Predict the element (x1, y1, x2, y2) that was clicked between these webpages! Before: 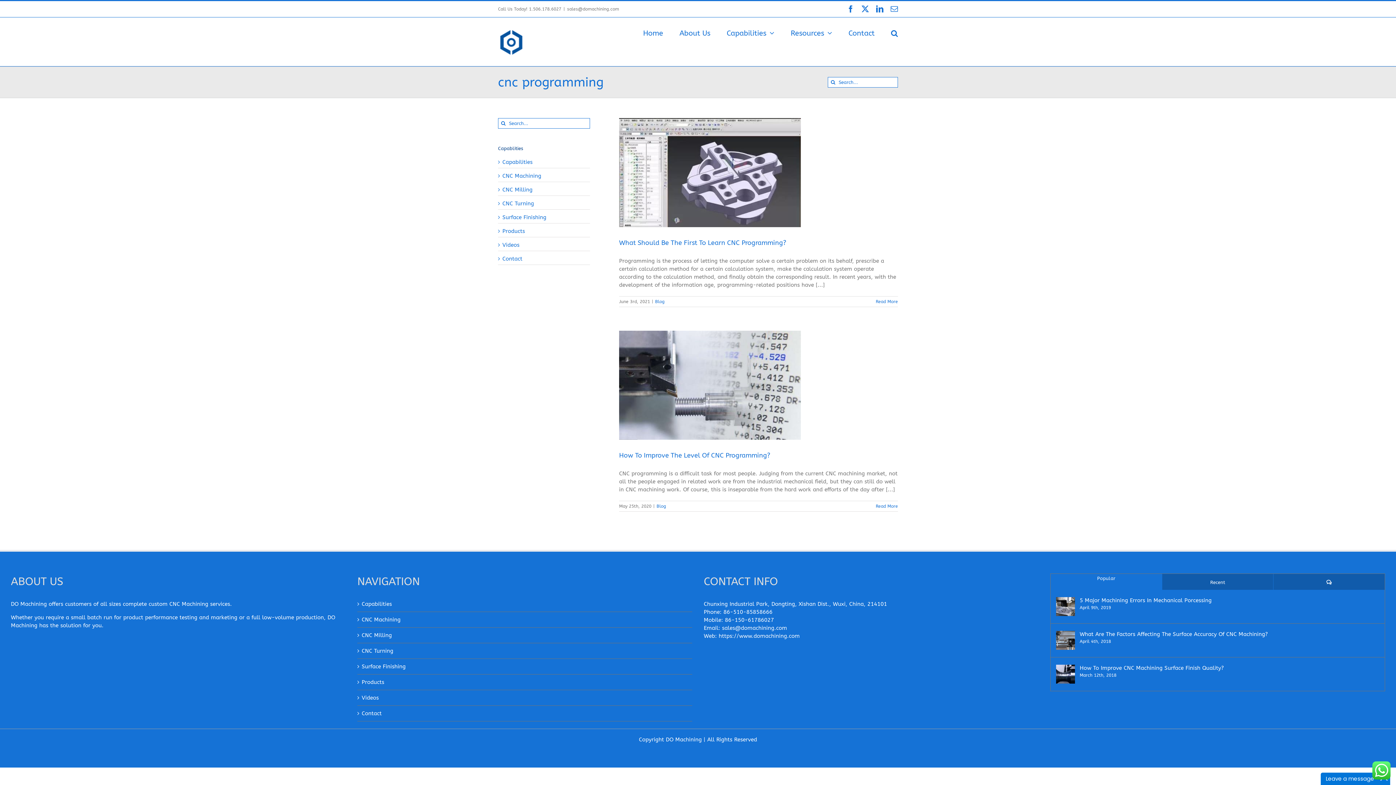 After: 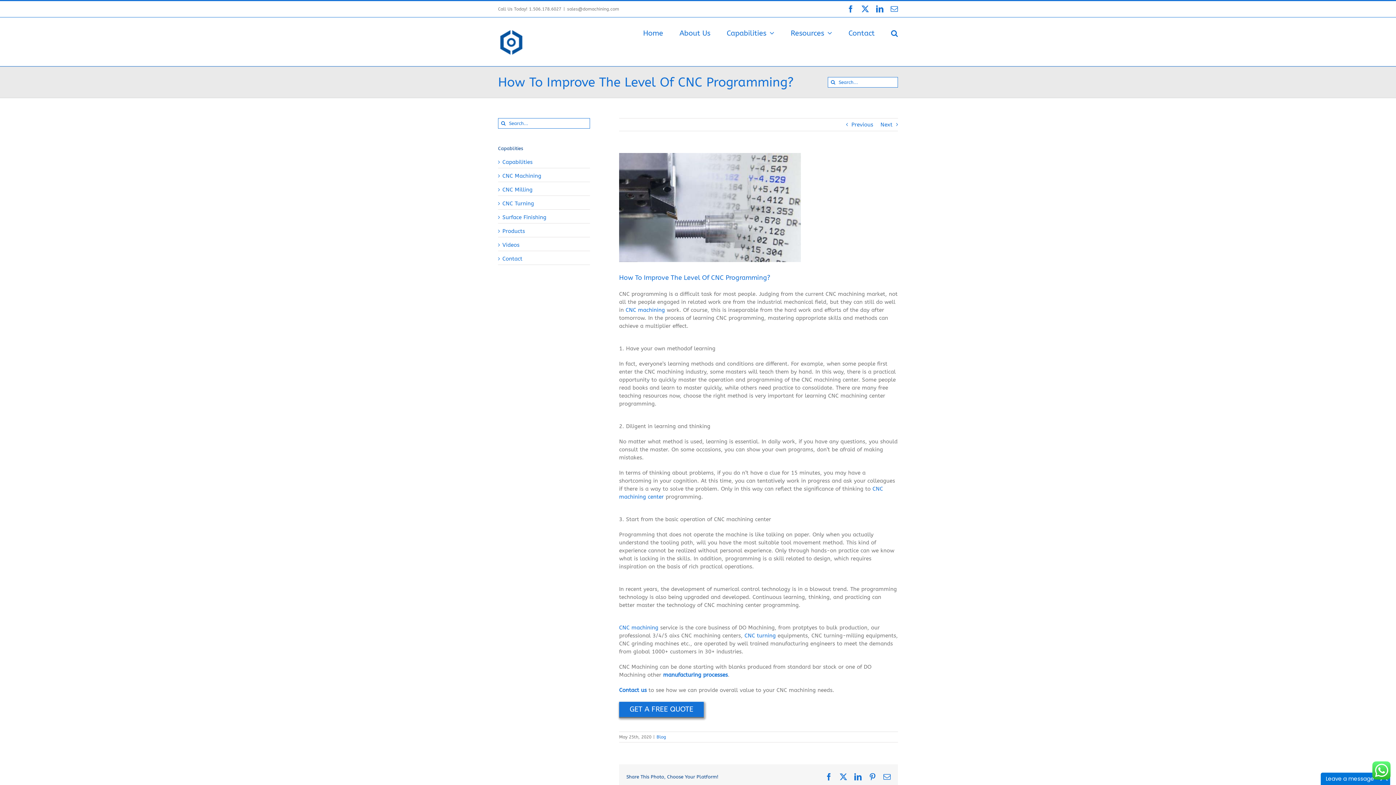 Action: label: How To Improve The Level Of CNC Programming? bbox: (619, 330, 801, 440)